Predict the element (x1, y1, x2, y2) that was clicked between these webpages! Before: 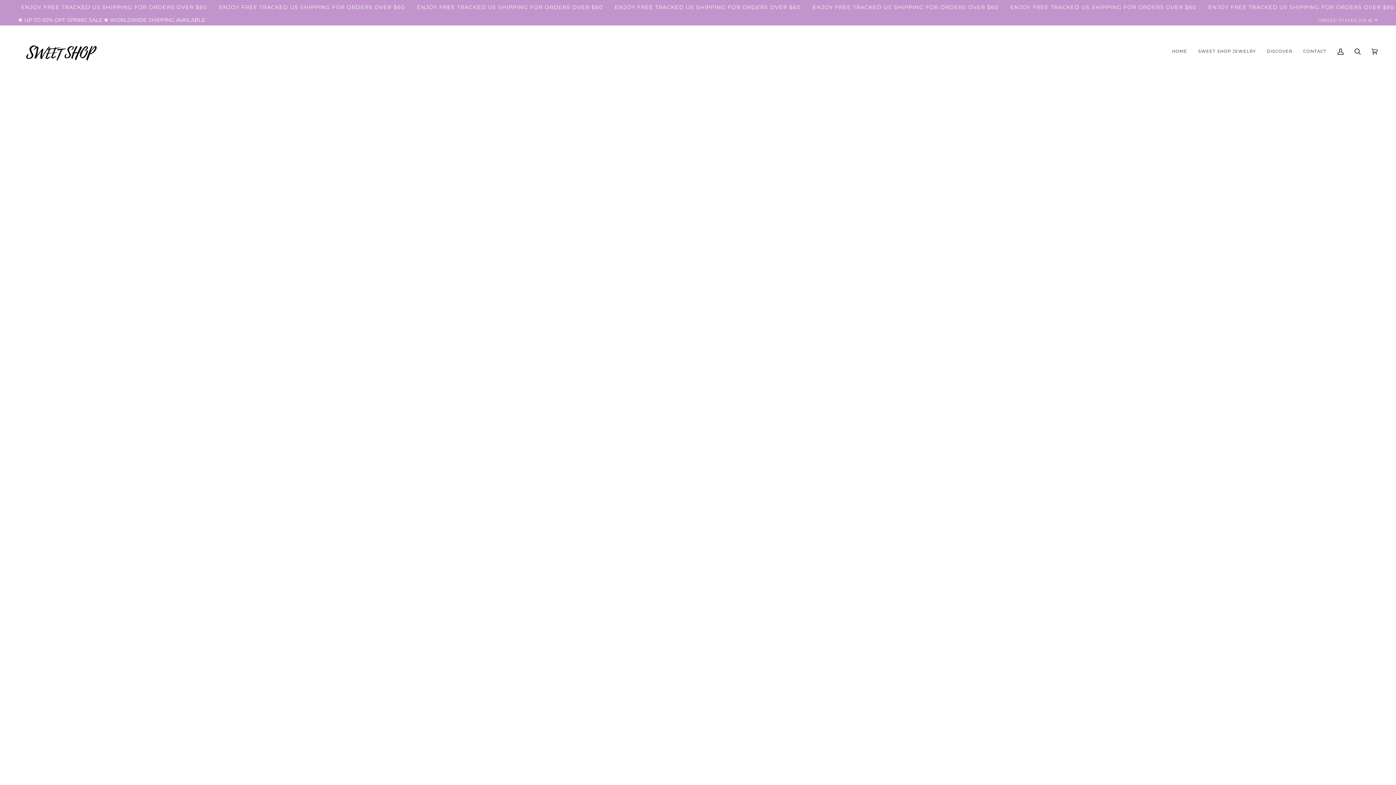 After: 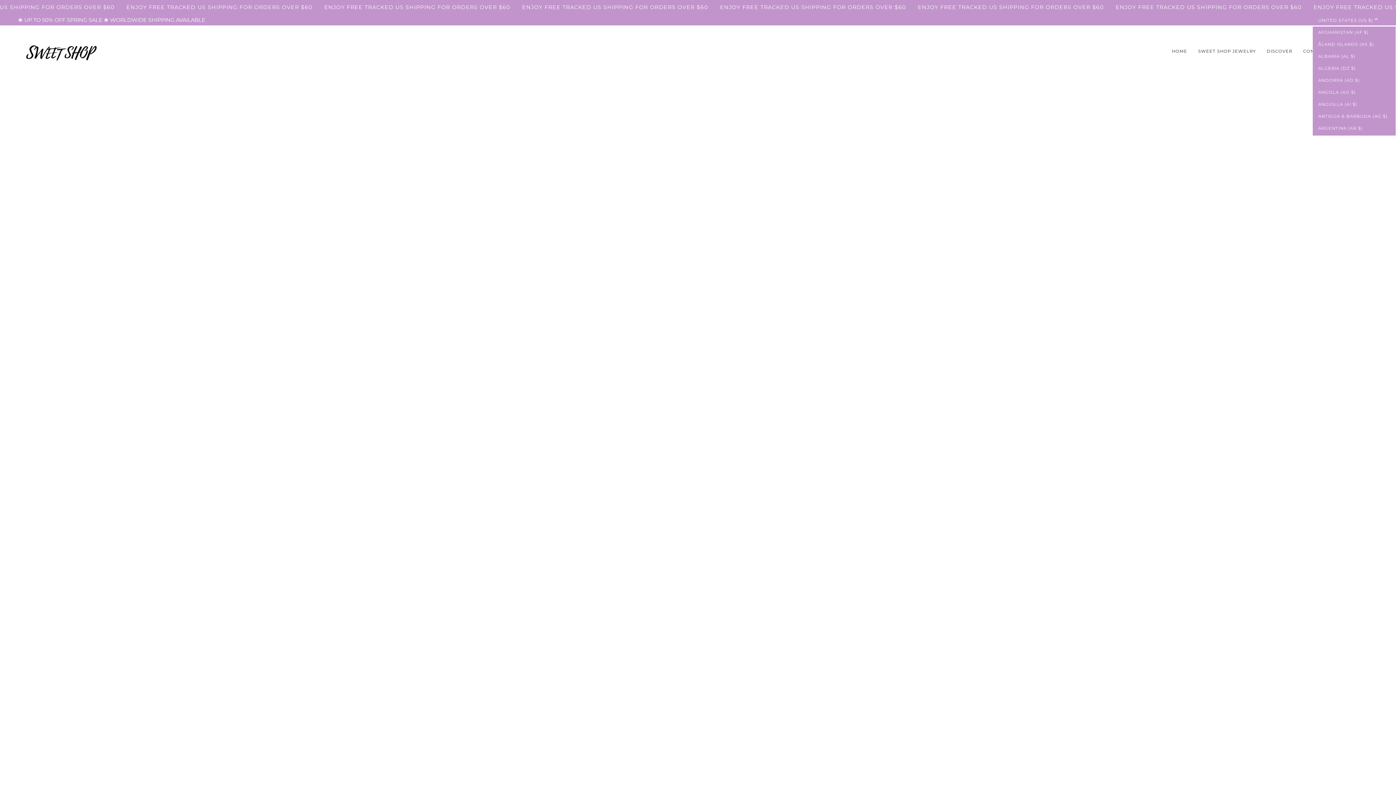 Action: bbox: (1313, 17, 1383, 23) label: UNITED STATES (US $)